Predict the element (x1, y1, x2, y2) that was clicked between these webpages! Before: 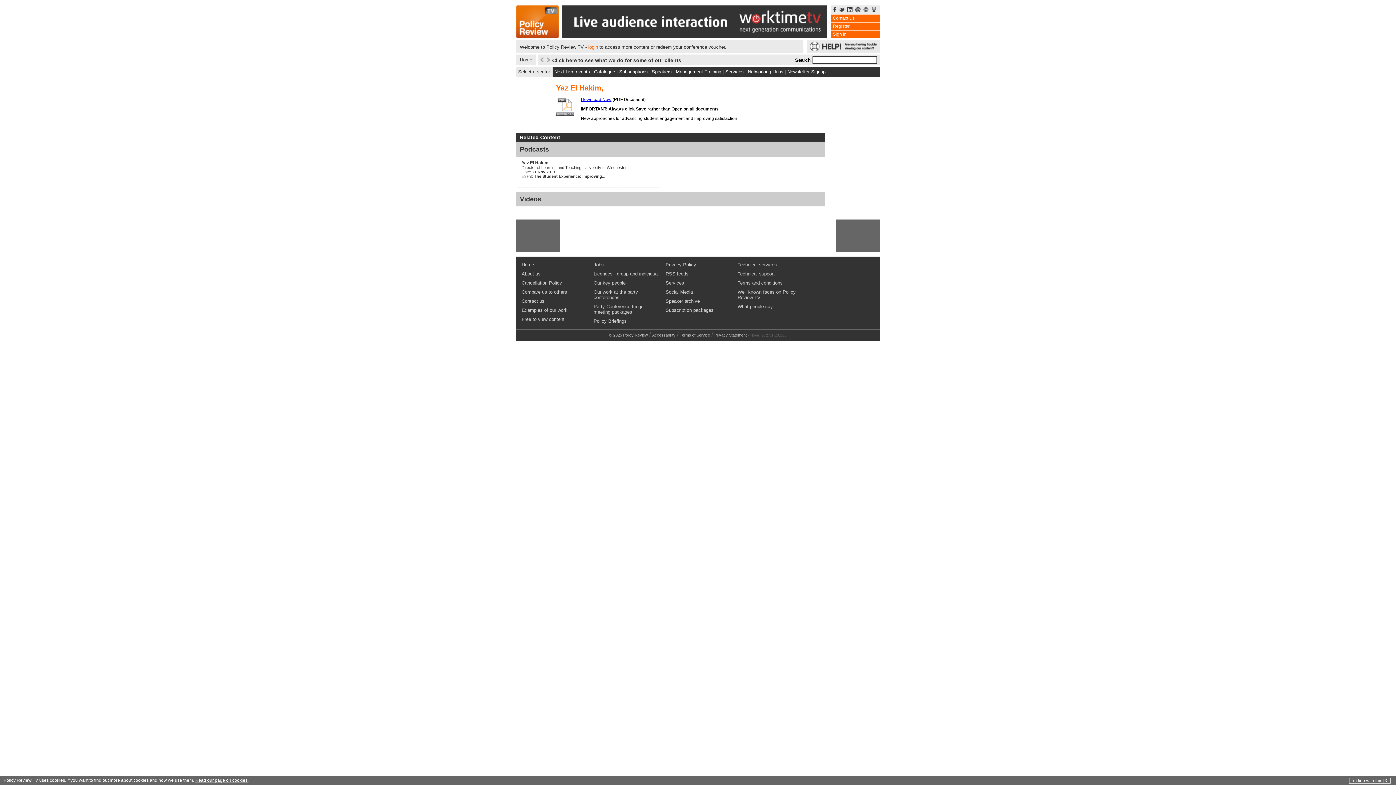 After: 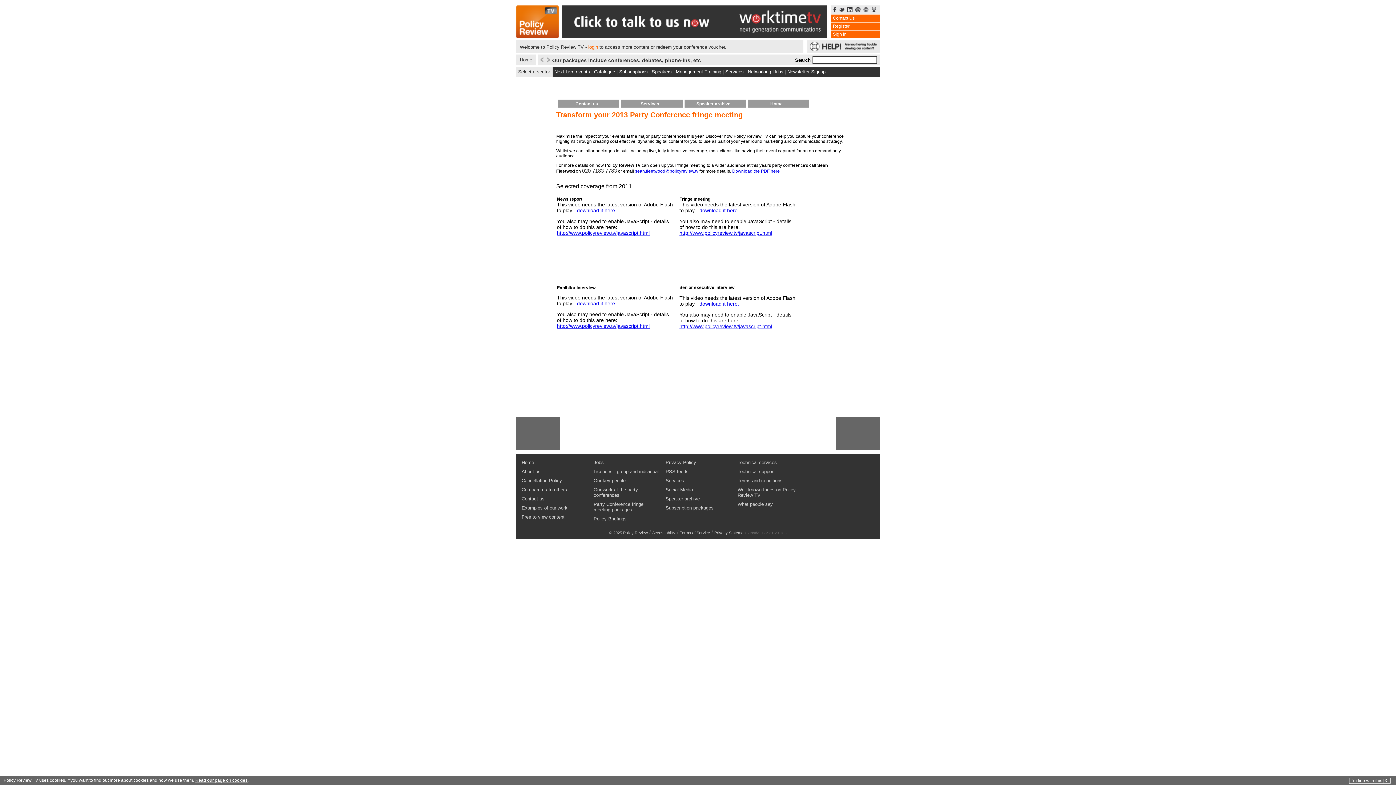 Action: bbox: (592, 302, 661, 316) label: Party Conference fringe meeting packages